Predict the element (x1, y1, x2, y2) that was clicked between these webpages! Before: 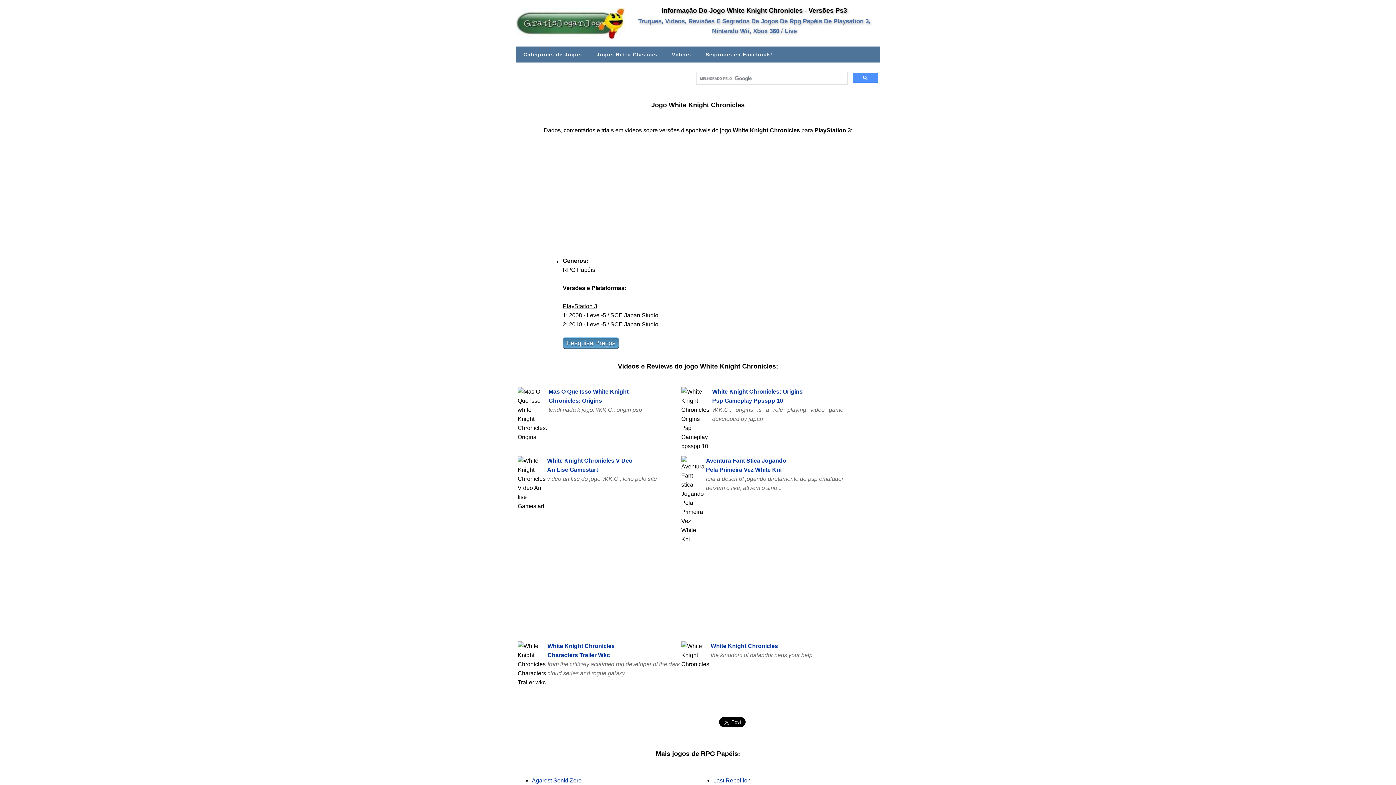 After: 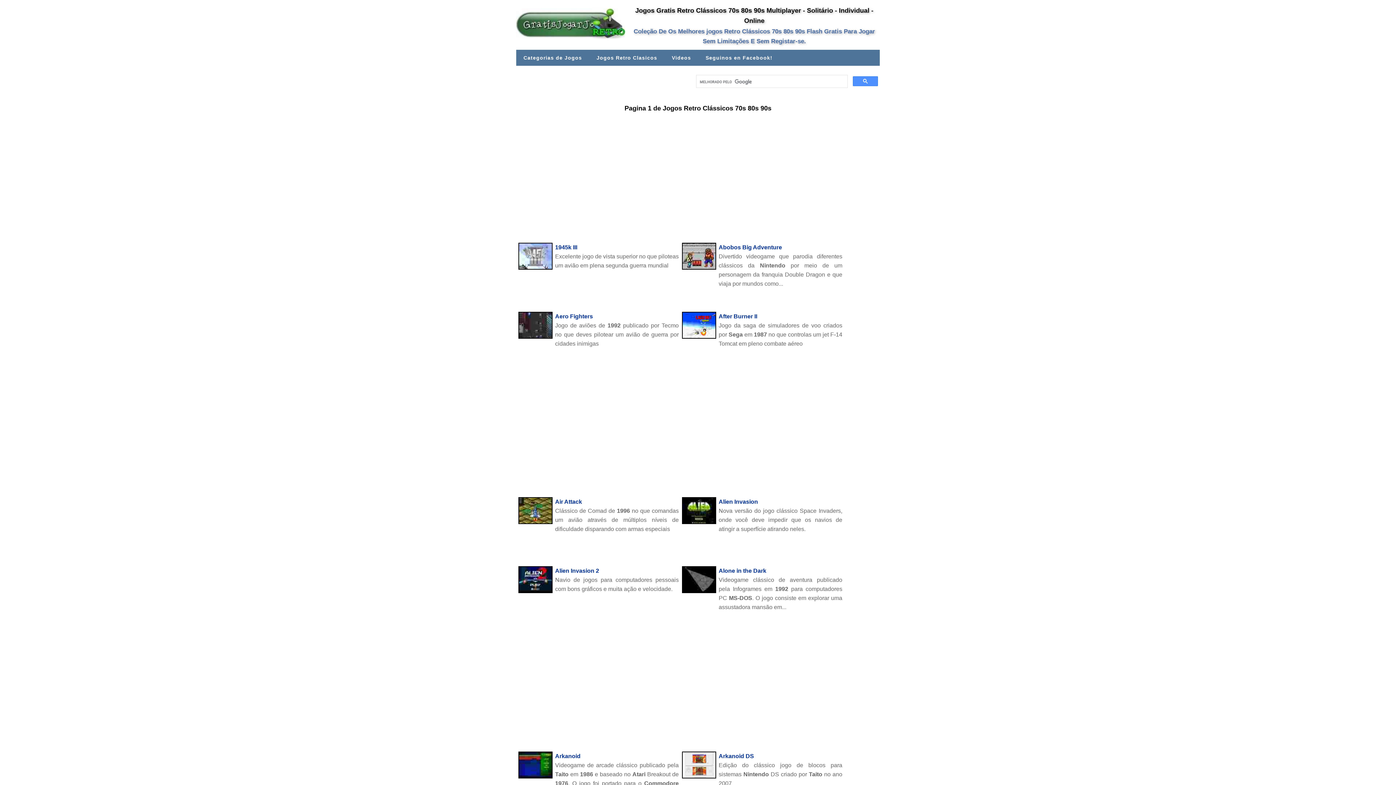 Action: bbox: (589, 46, 664, 62) label: Jogos Retro Clasicos